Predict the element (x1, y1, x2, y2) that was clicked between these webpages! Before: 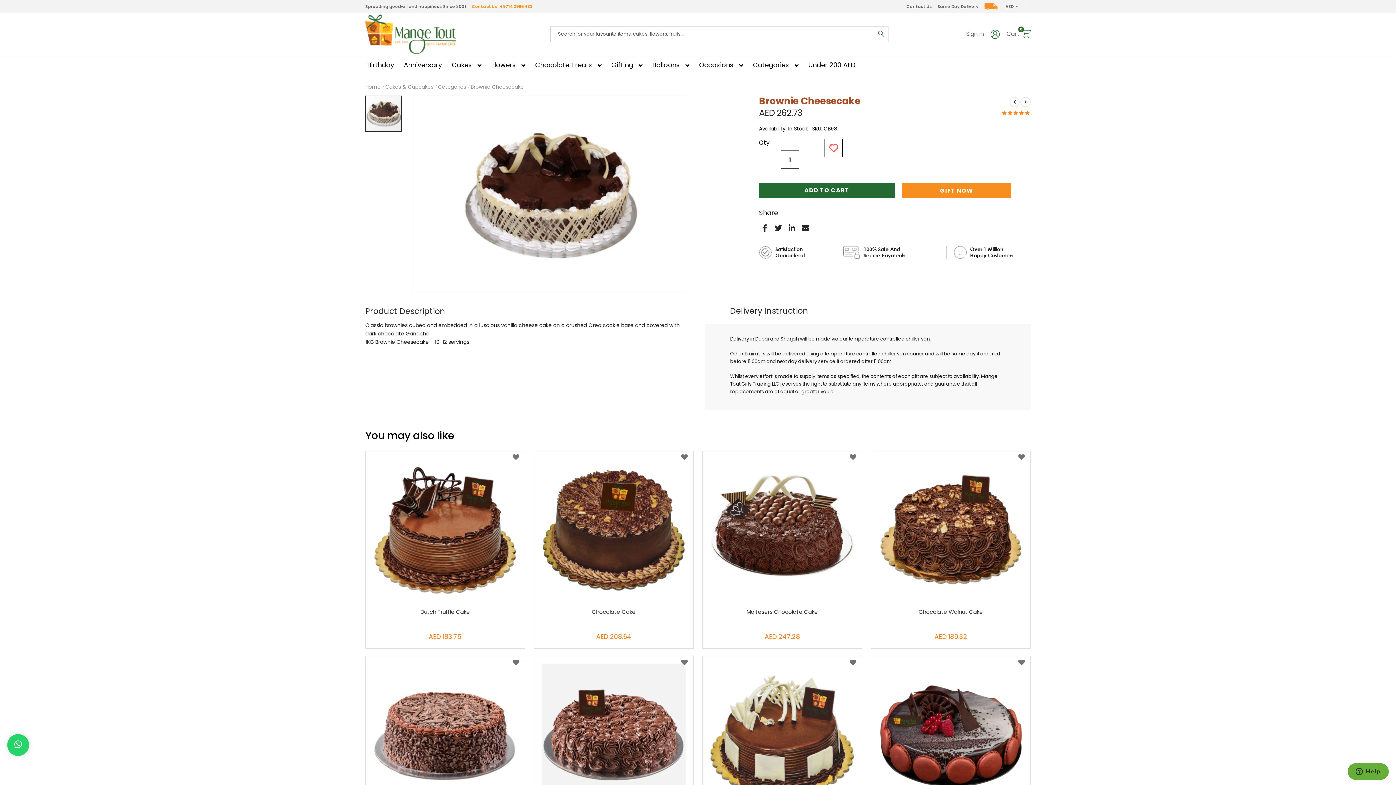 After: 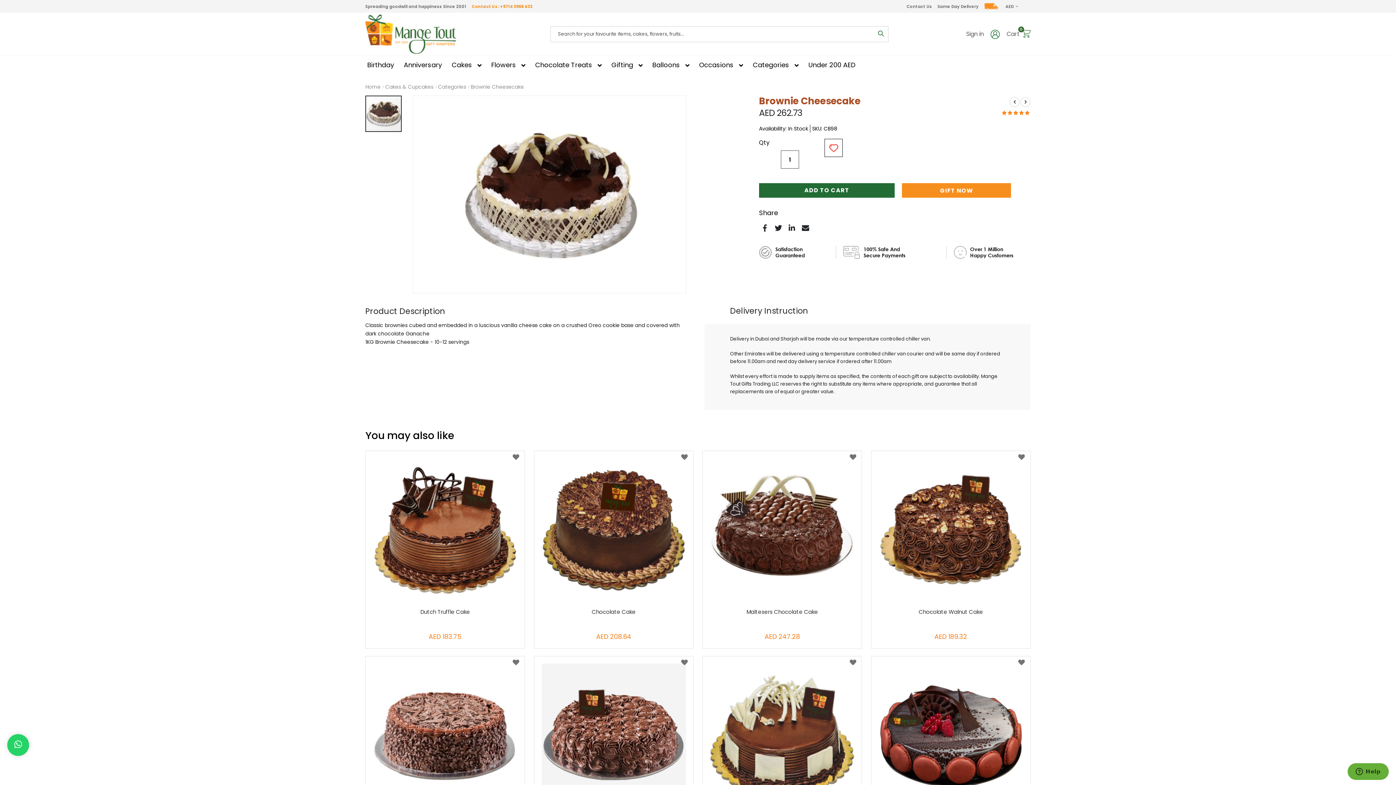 Action: bbox: (14, 740, 22, 750)